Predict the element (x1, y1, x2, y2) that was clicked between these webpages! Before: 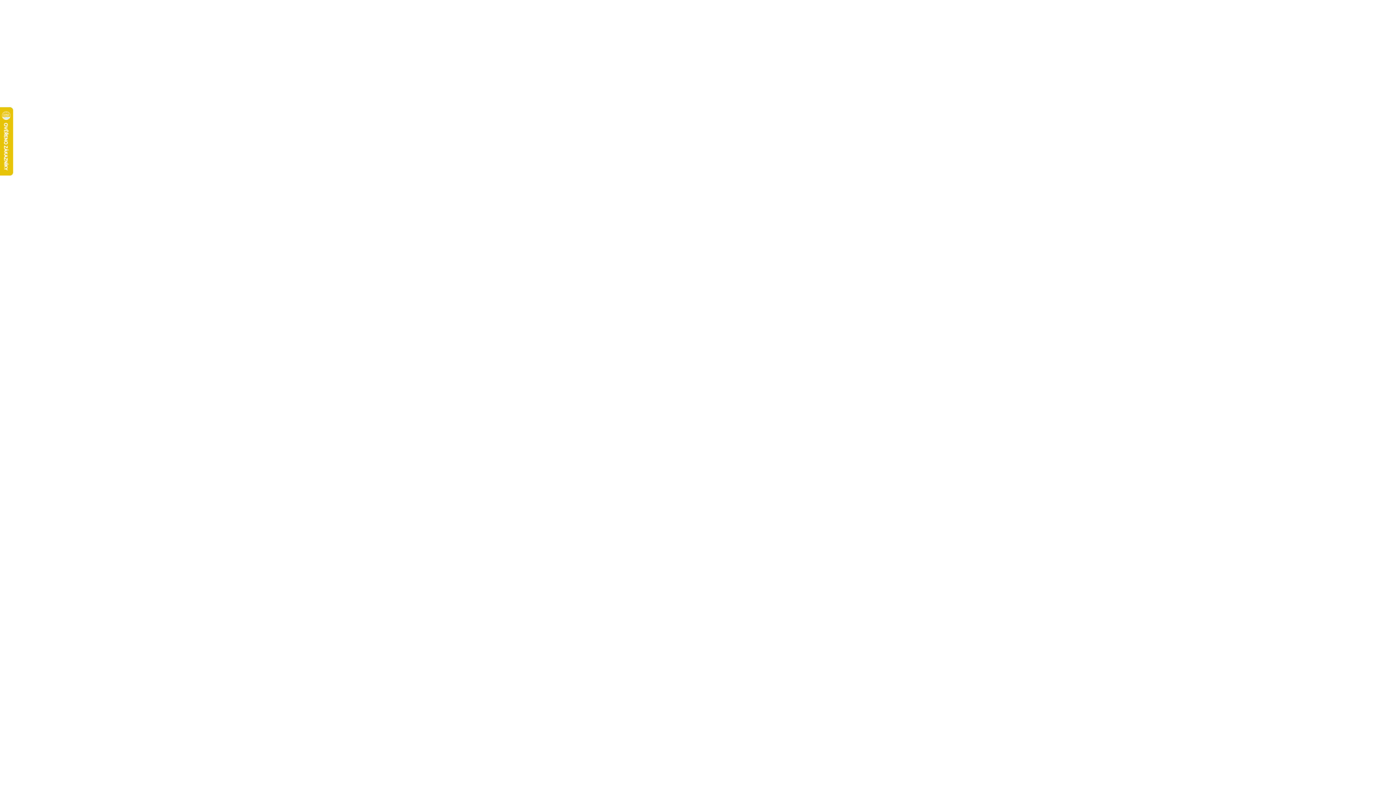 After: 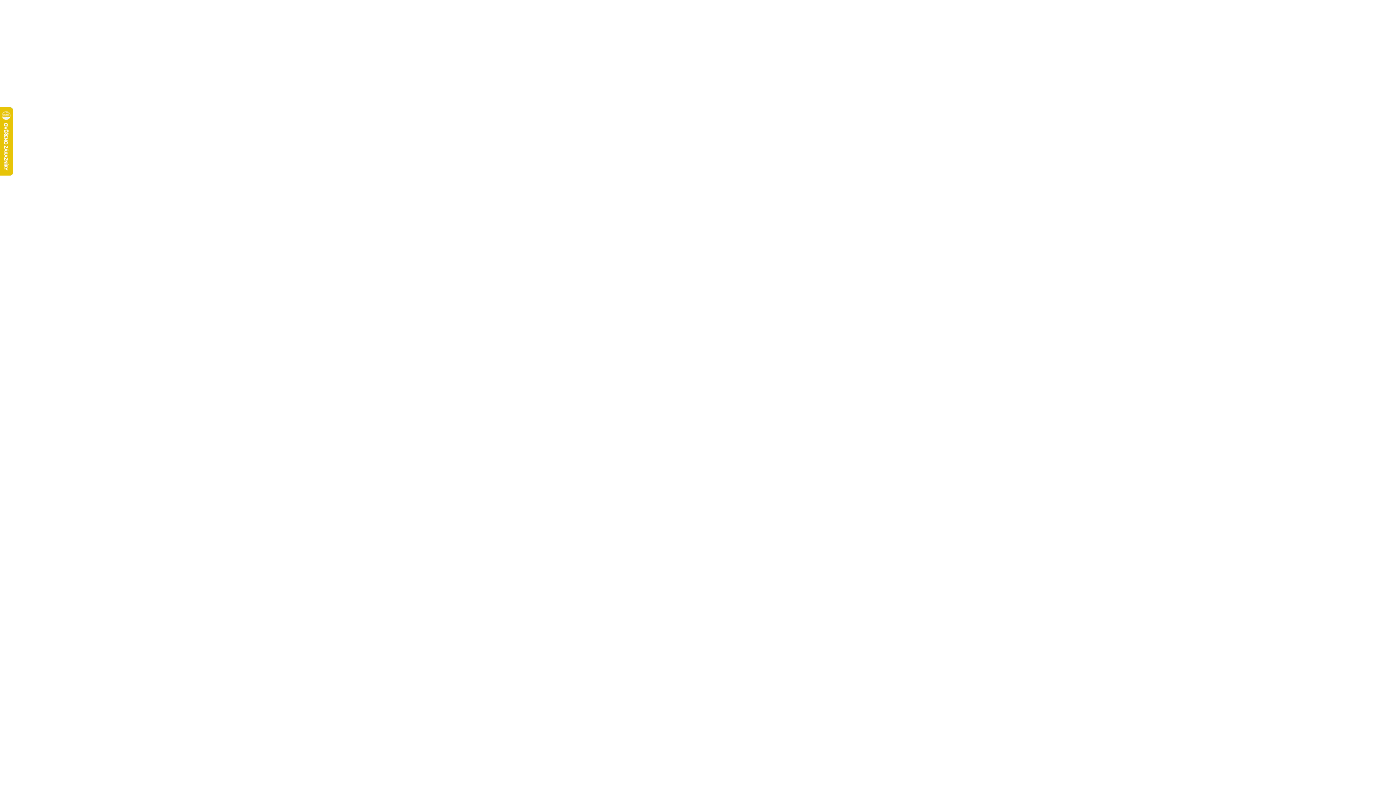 Action: bbox: (443, 36, 483, 54) label: LOŽNICE